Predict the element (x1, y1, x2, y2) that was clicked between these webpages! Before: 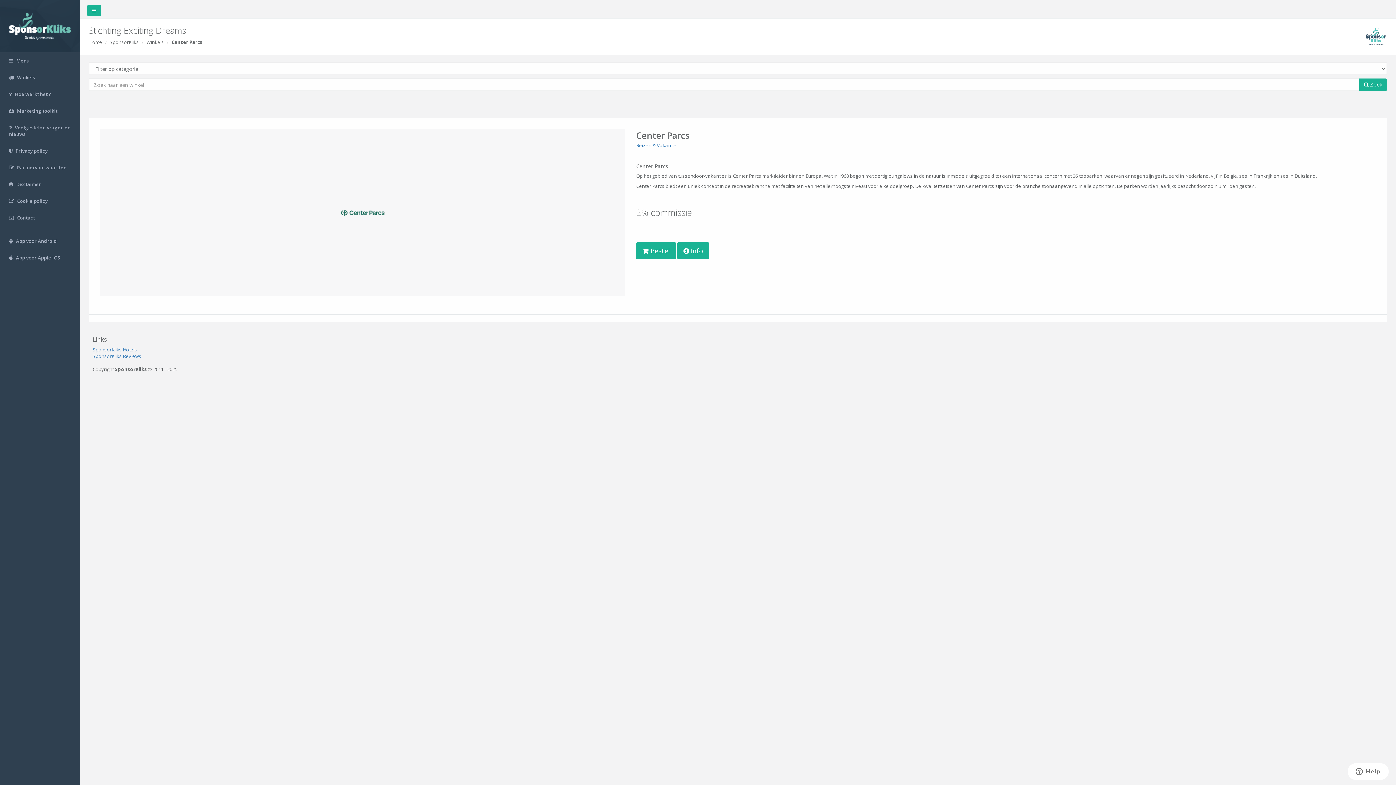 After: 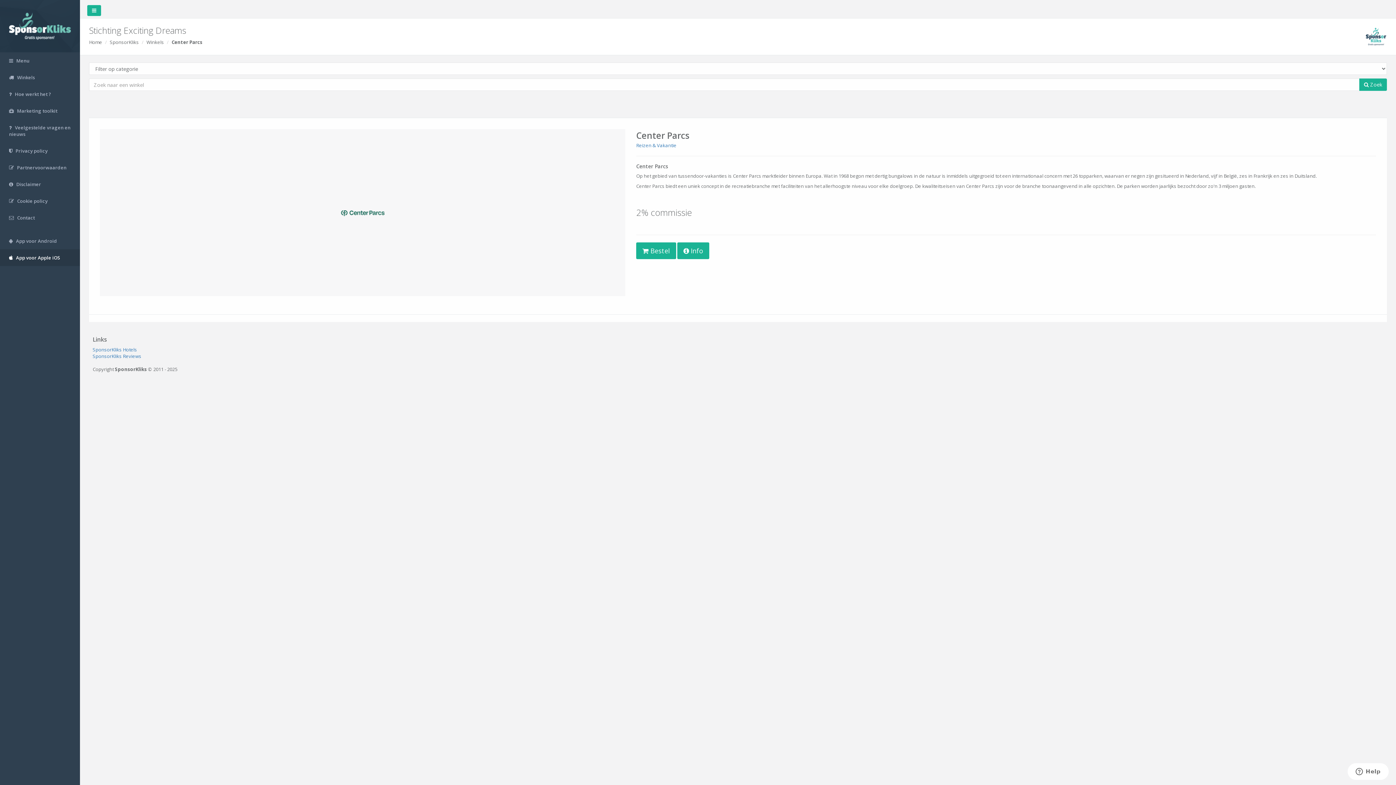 Action: bbox: (0, 249, 80, 266) label:  App voor Apple iOS